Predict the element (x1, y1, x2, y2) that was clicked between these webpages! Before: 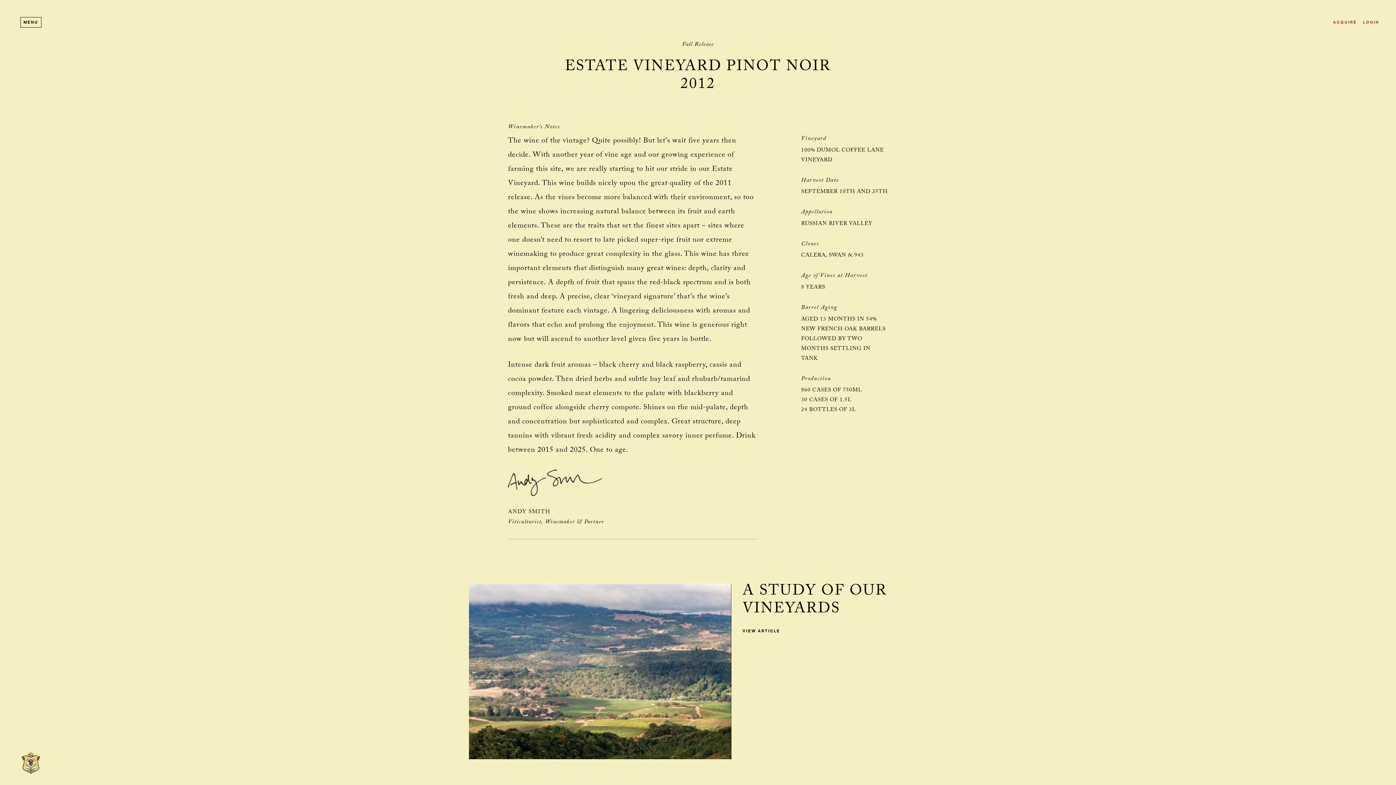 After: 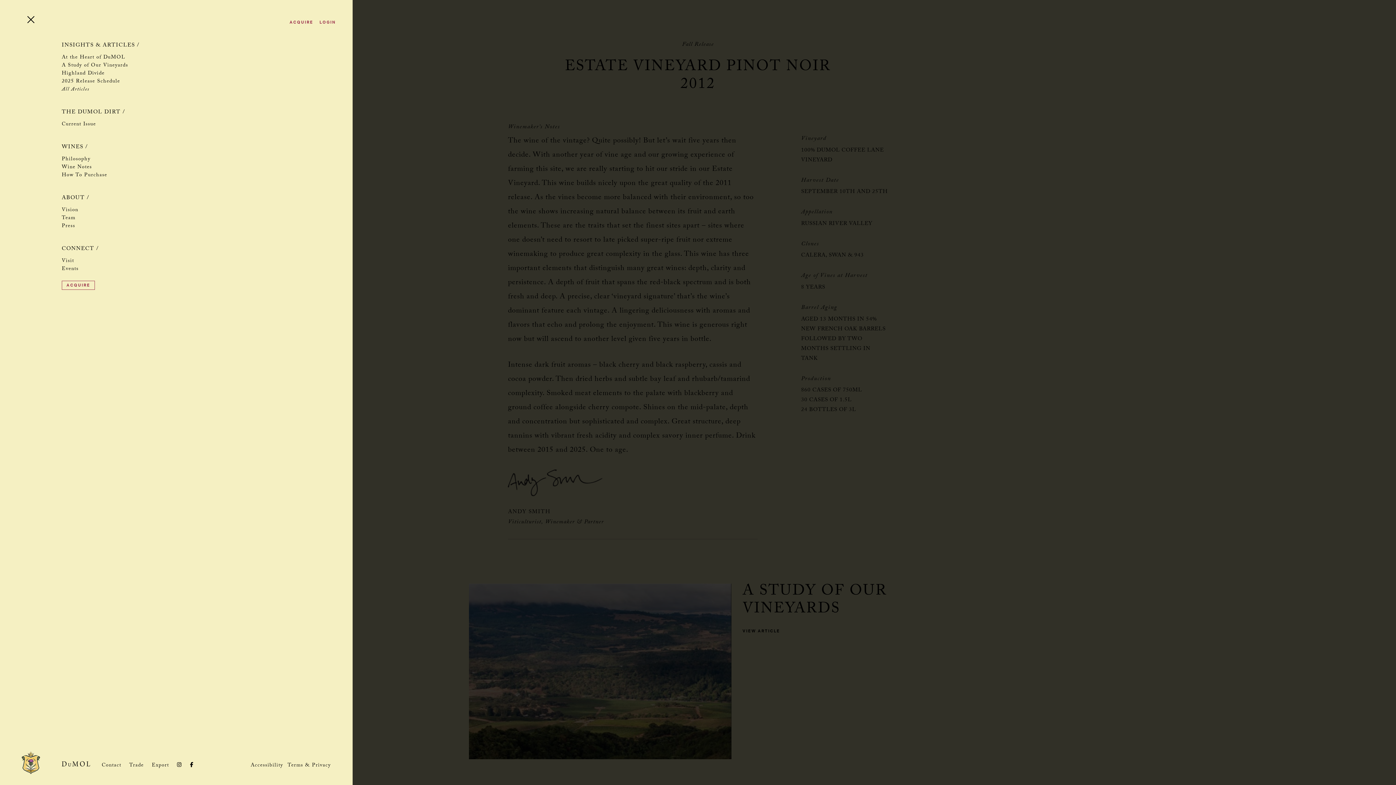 Action: label: open navigation bbox: (20, 17, 41, 27)